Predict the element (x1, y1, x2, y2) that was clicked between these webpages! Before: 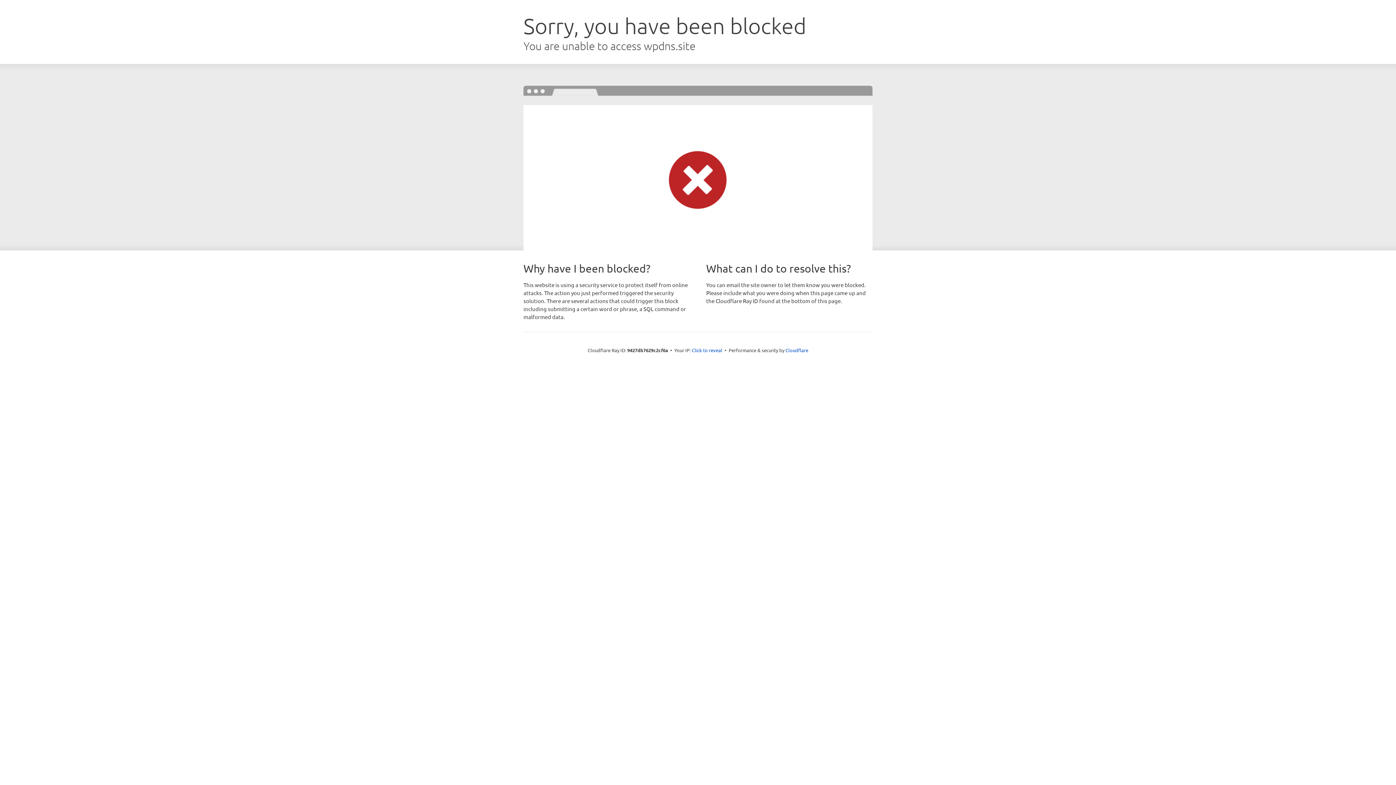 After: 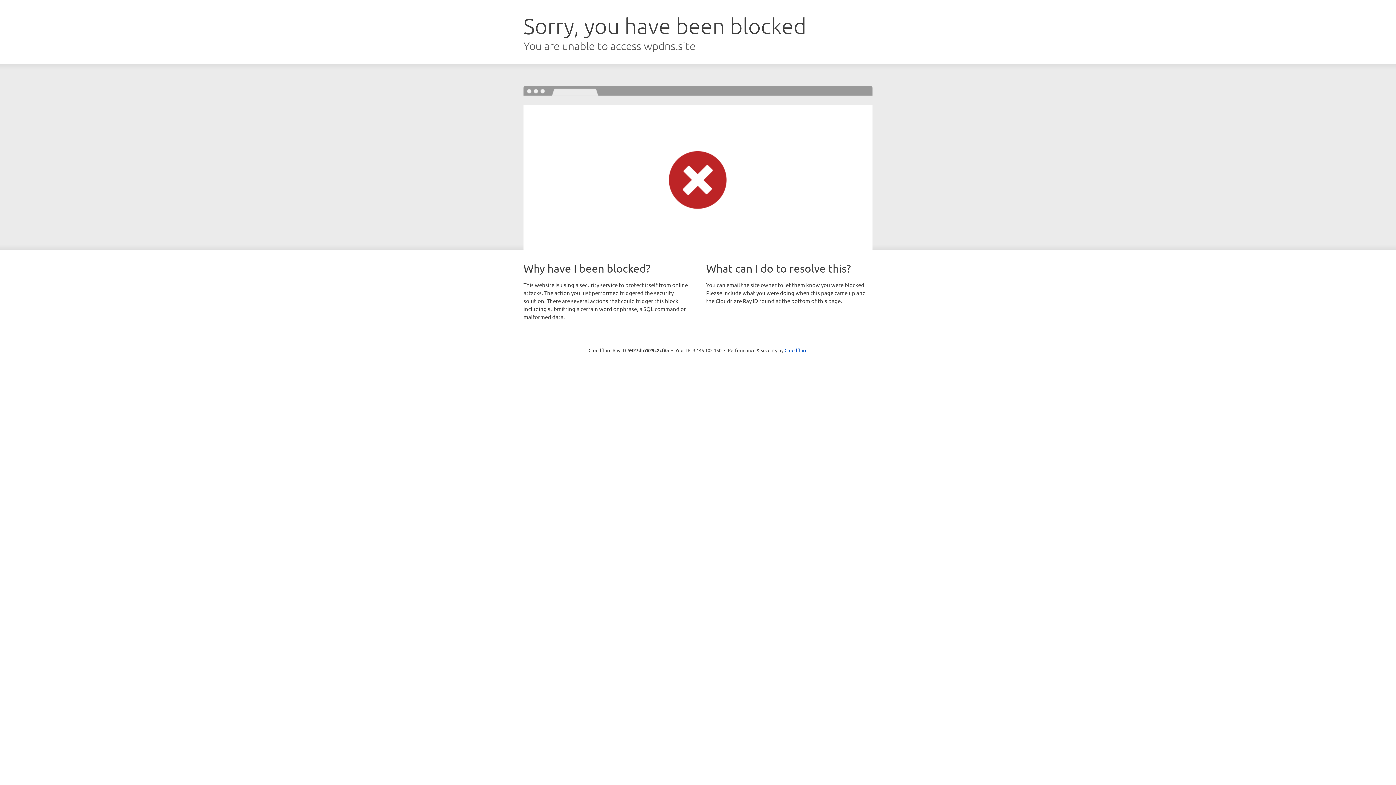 Action: label: Click to reveal bbox: (692, 346, 722, 353)